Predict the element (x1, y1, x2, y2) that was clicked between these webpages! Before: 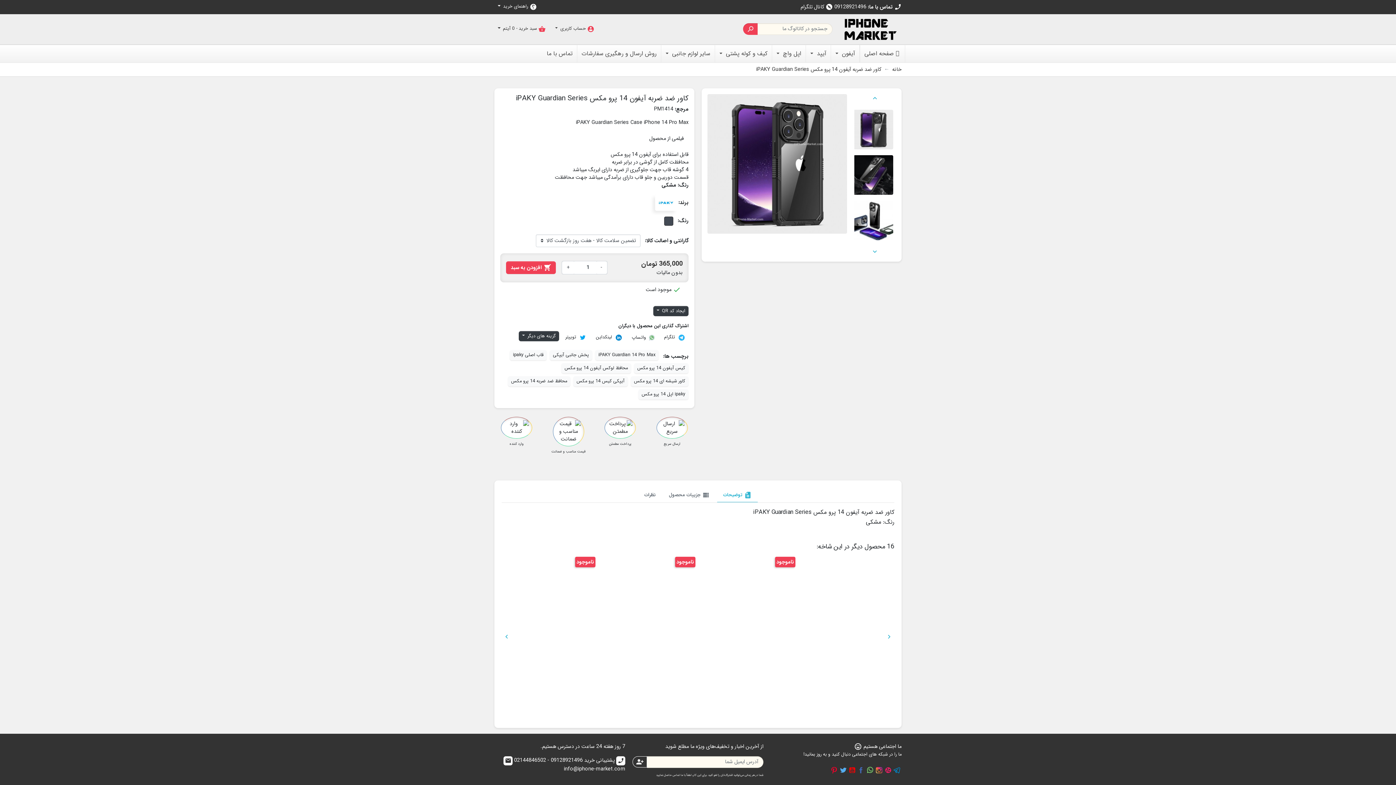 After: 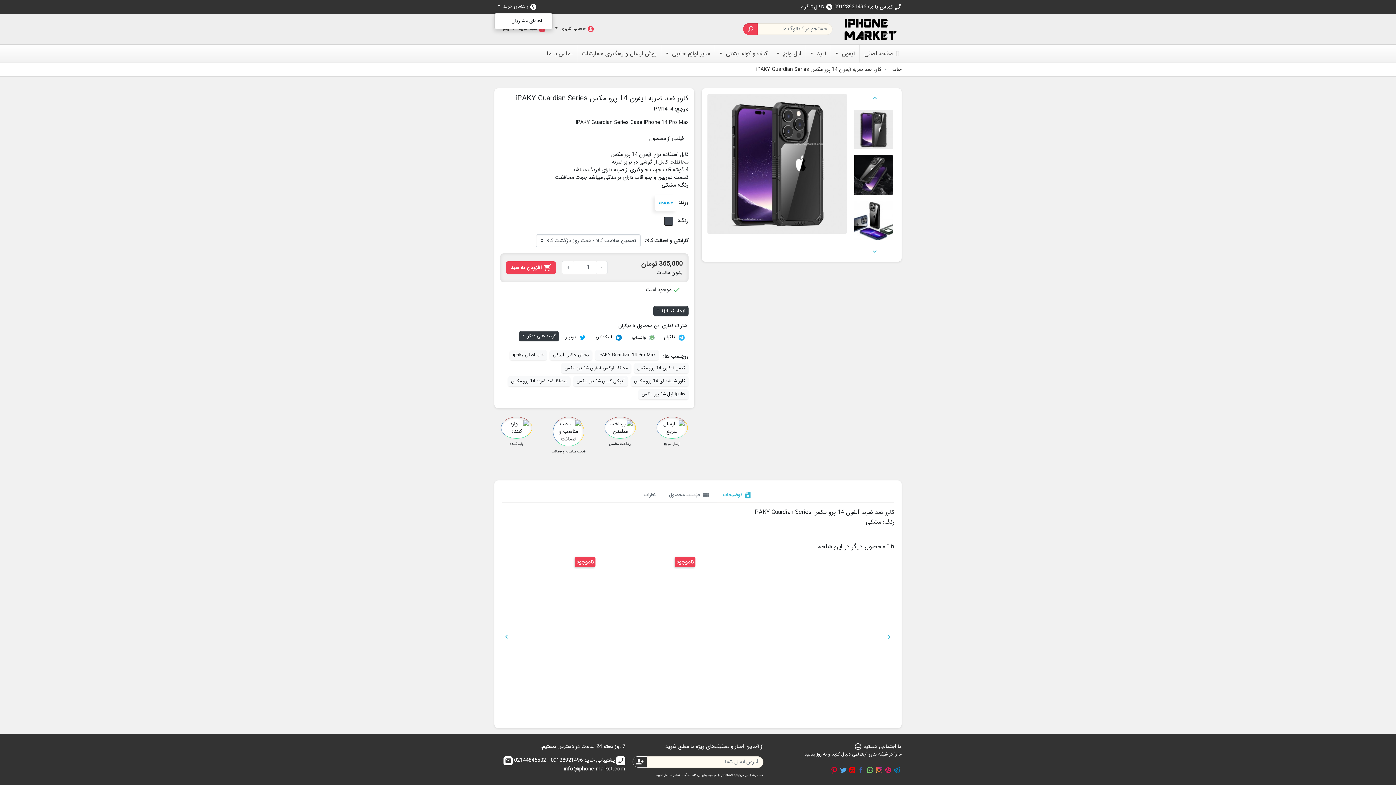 Action: bbox: (494, 1, 540, 12) label: راهنمای خرید